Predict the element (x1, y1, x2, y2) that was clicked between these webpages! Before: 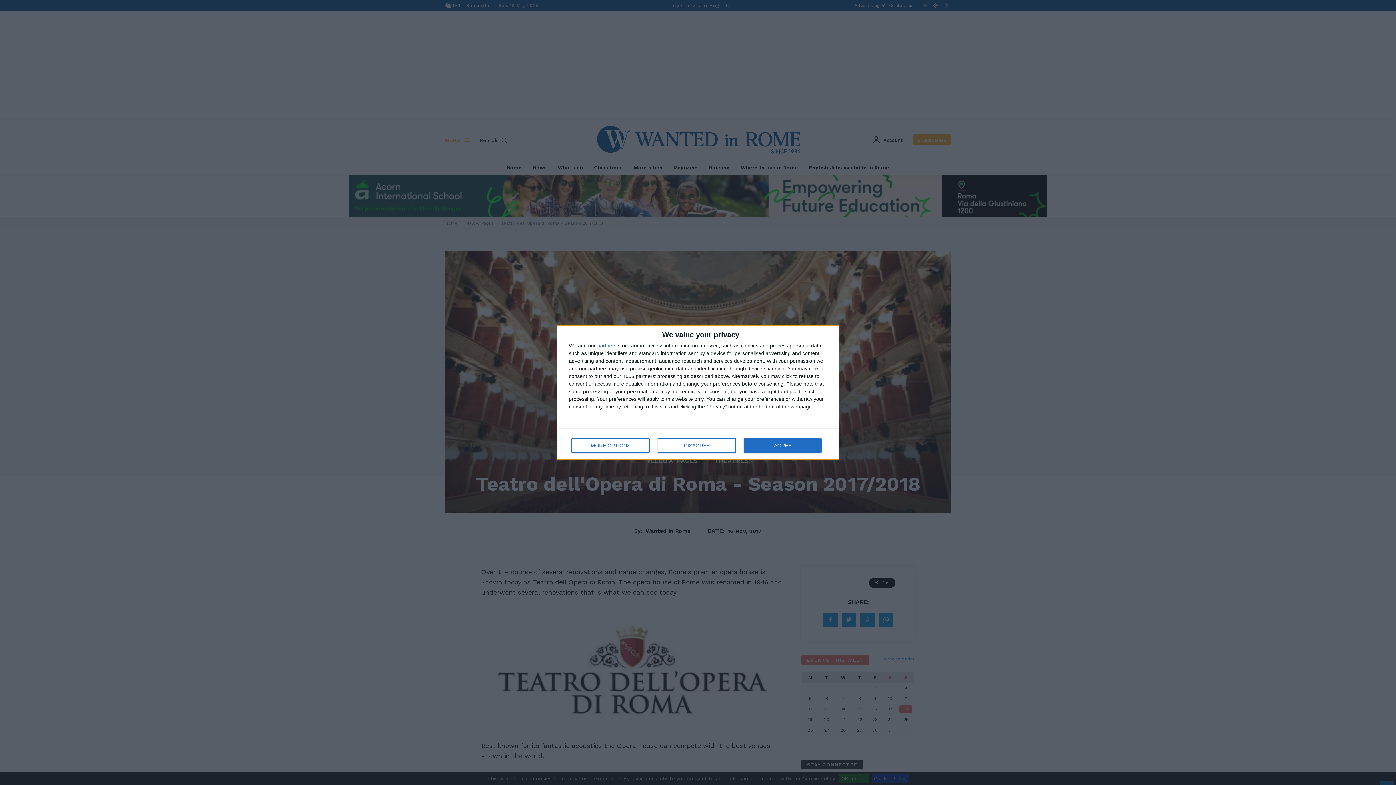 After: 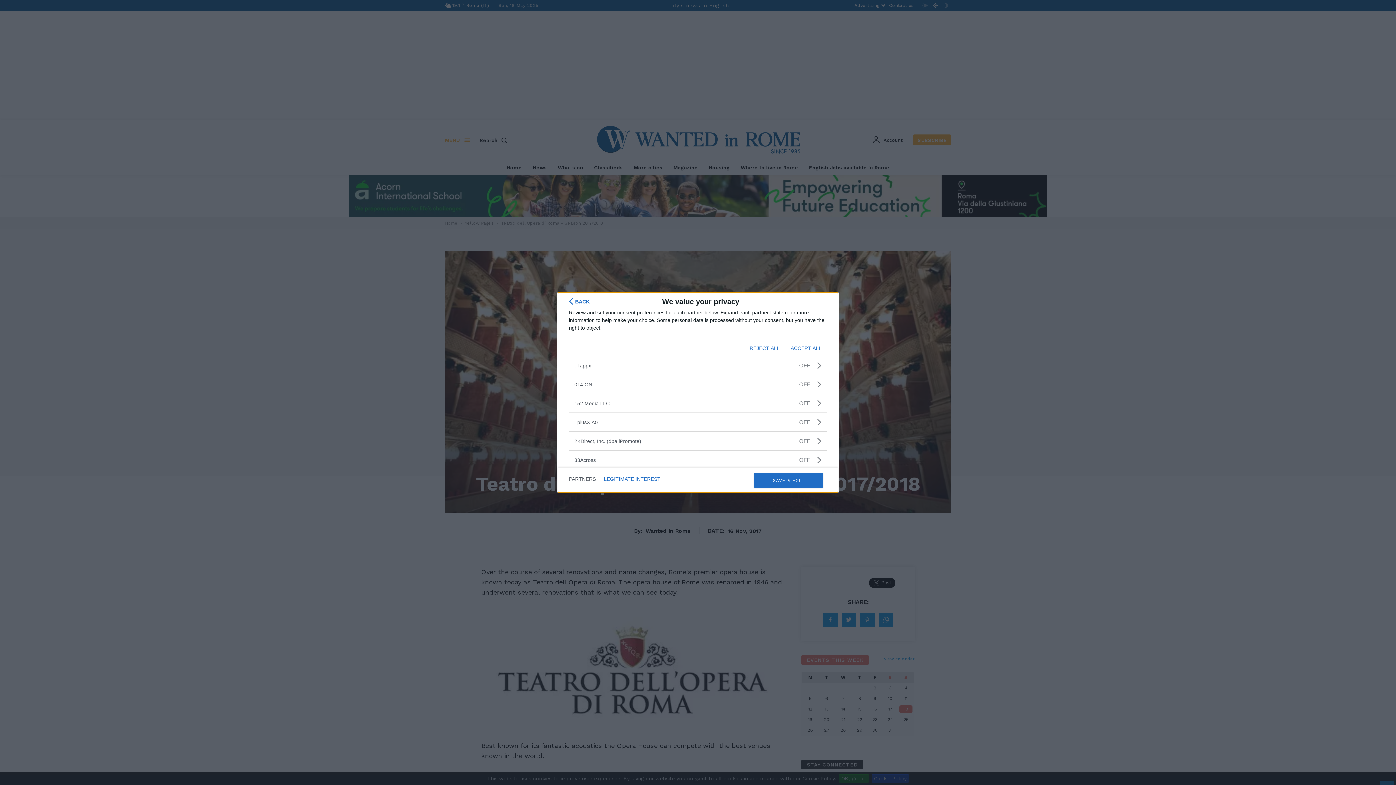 Action: label: partners bbox: (597, 343, 616, 348)